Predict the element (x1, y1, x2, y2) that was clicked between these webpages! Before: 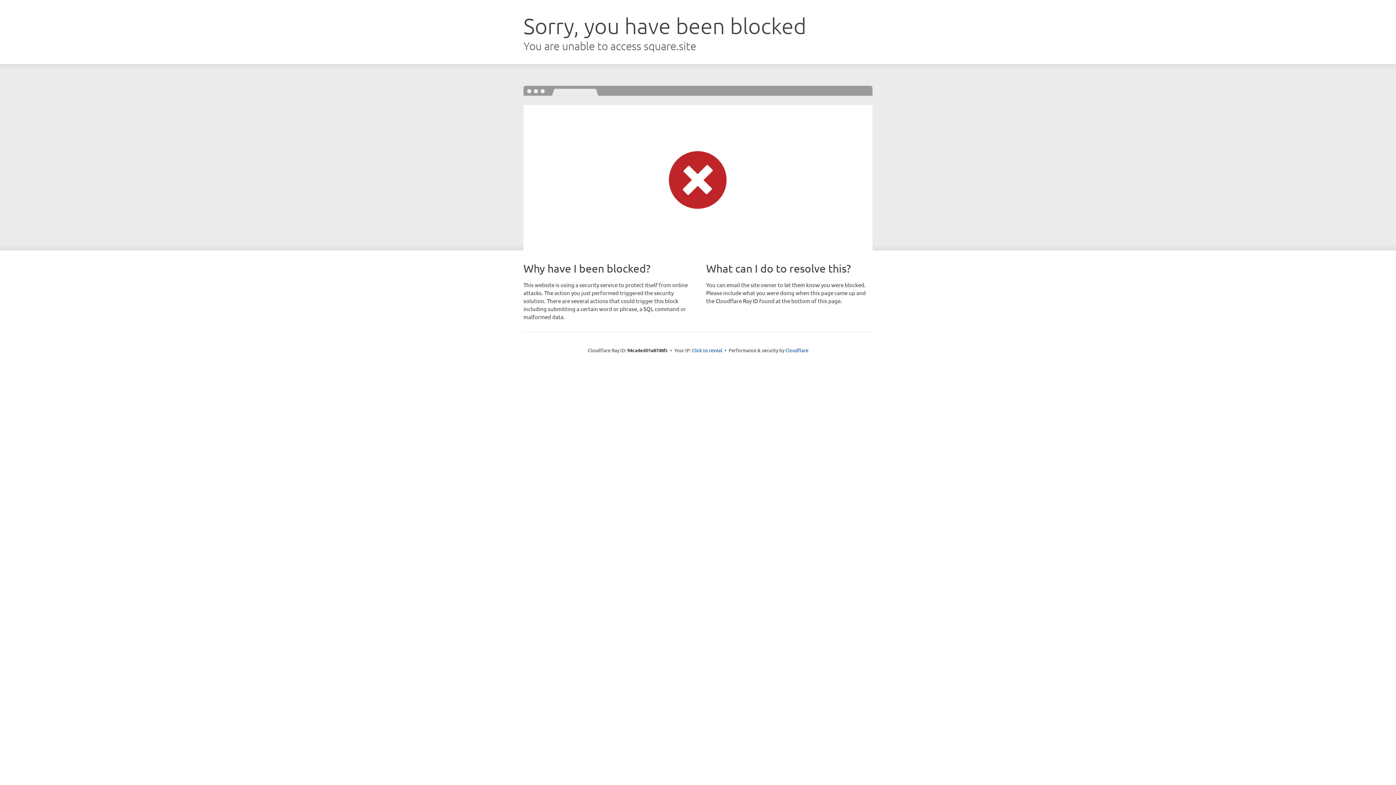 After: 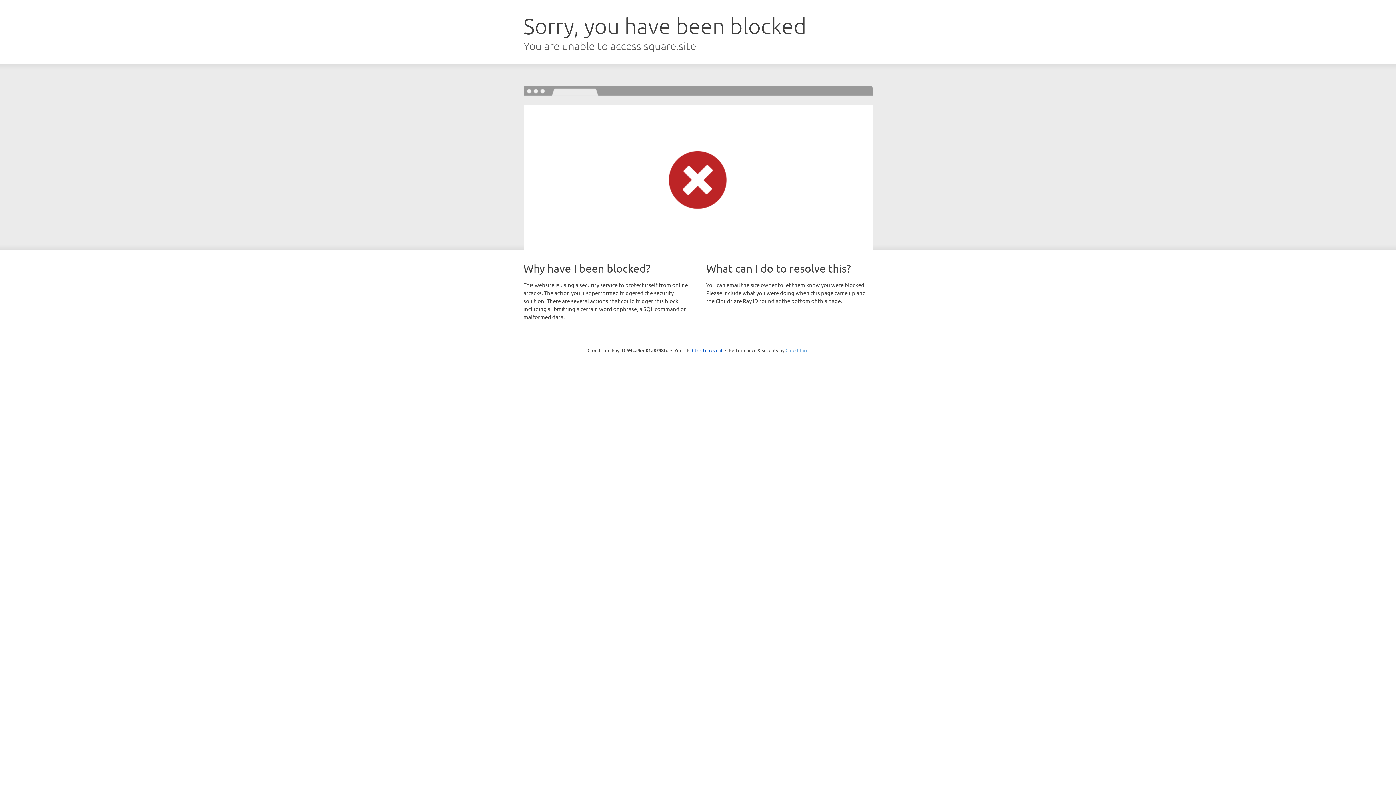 Action: bbox: (785, 347, 808, 353) label: Cloudflare